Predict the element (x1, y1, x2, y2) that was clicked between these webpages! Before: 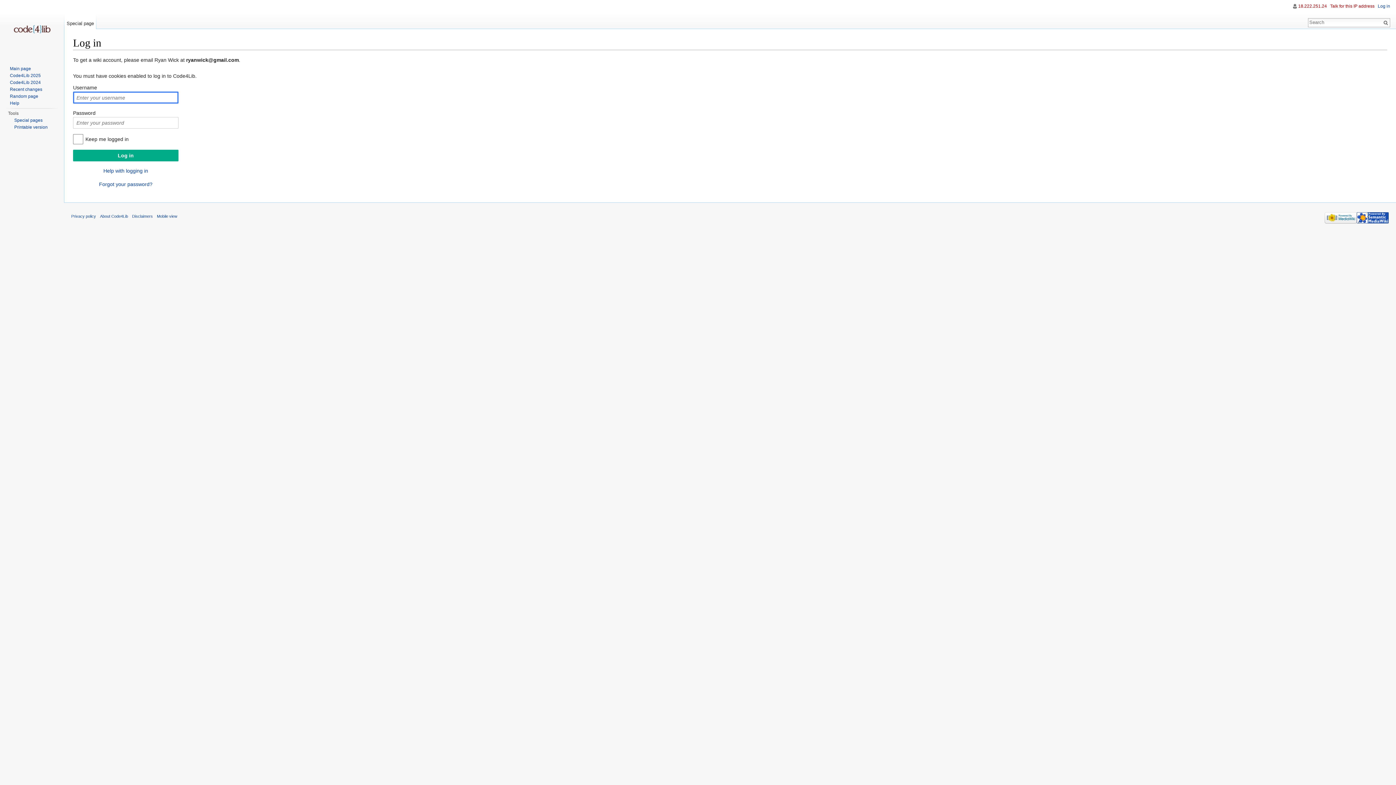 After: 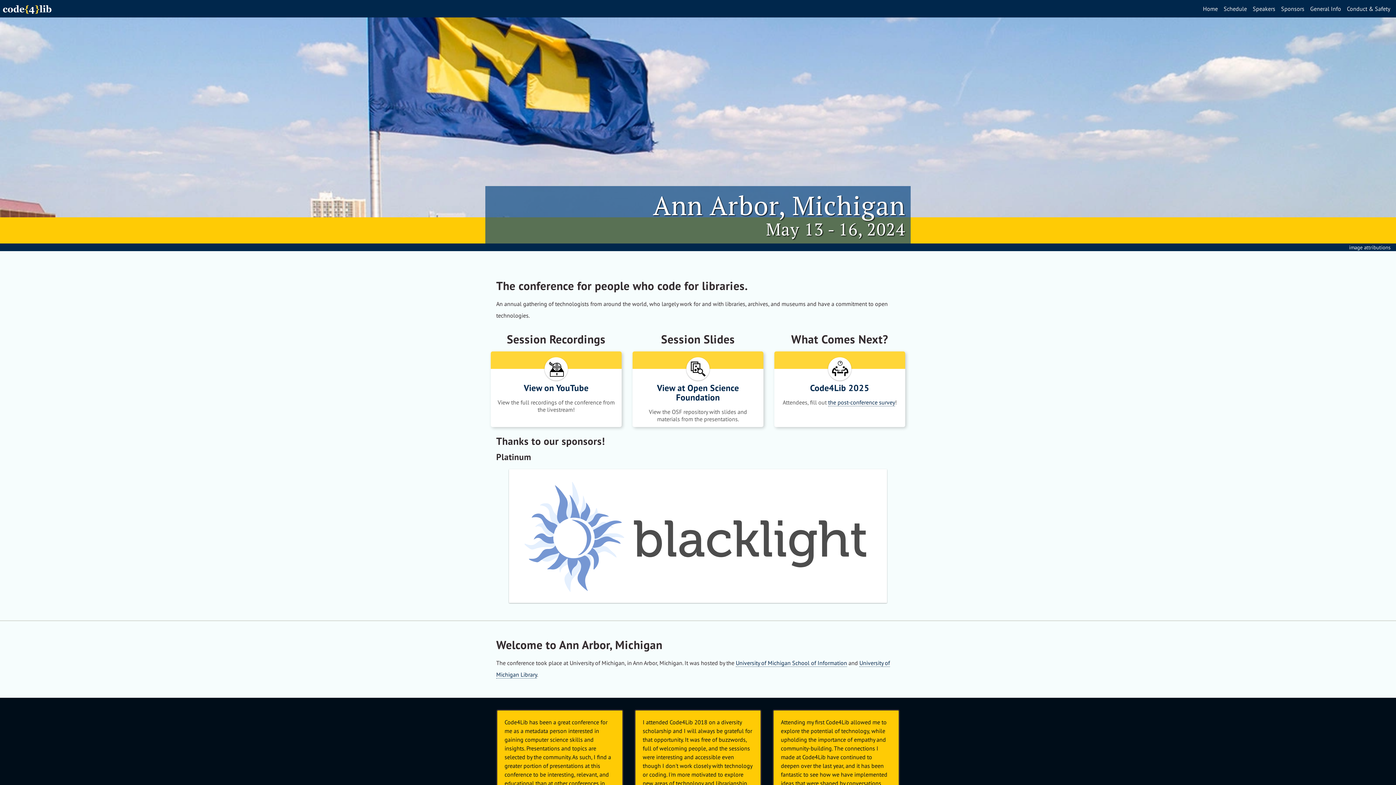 Action: label: Code4Lib 2024 bbox: (9, 80, 40, 85)